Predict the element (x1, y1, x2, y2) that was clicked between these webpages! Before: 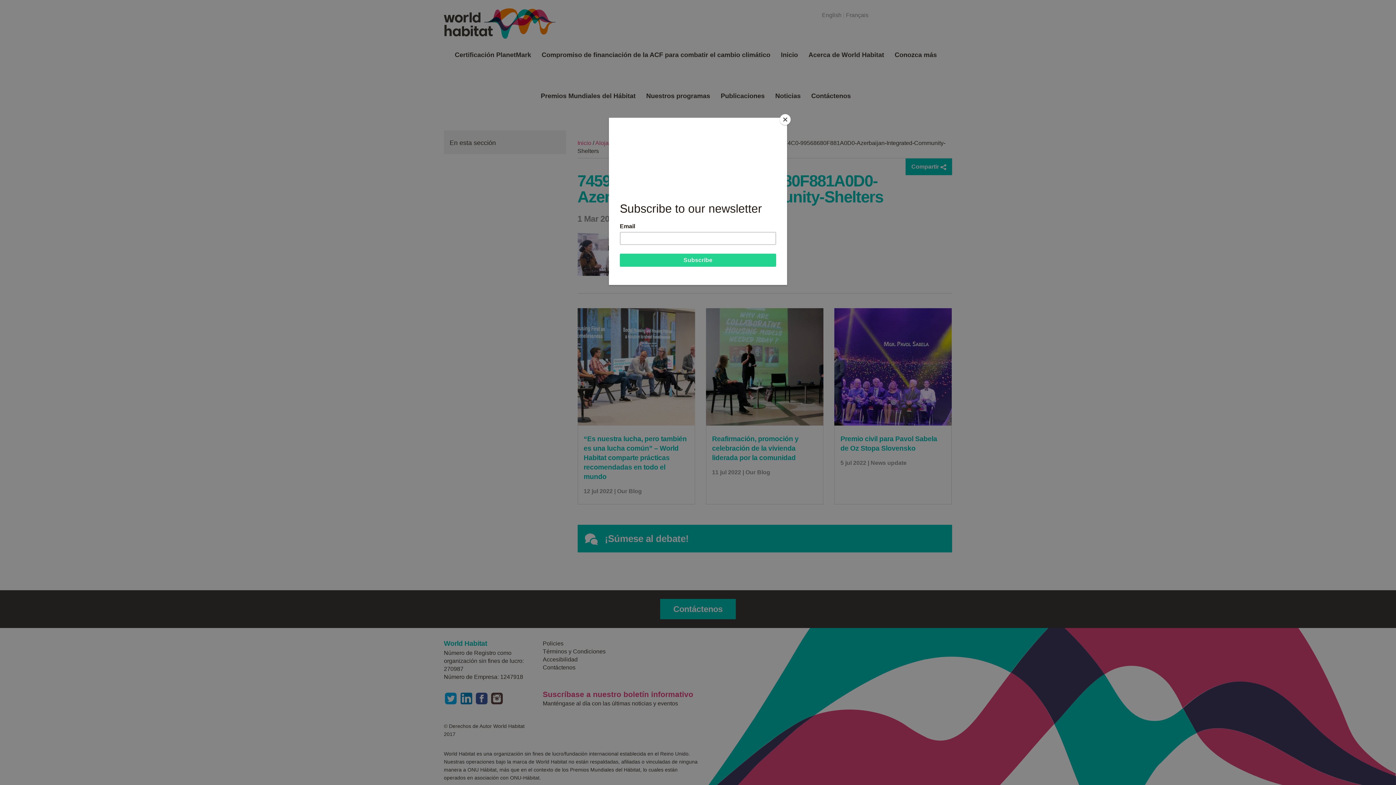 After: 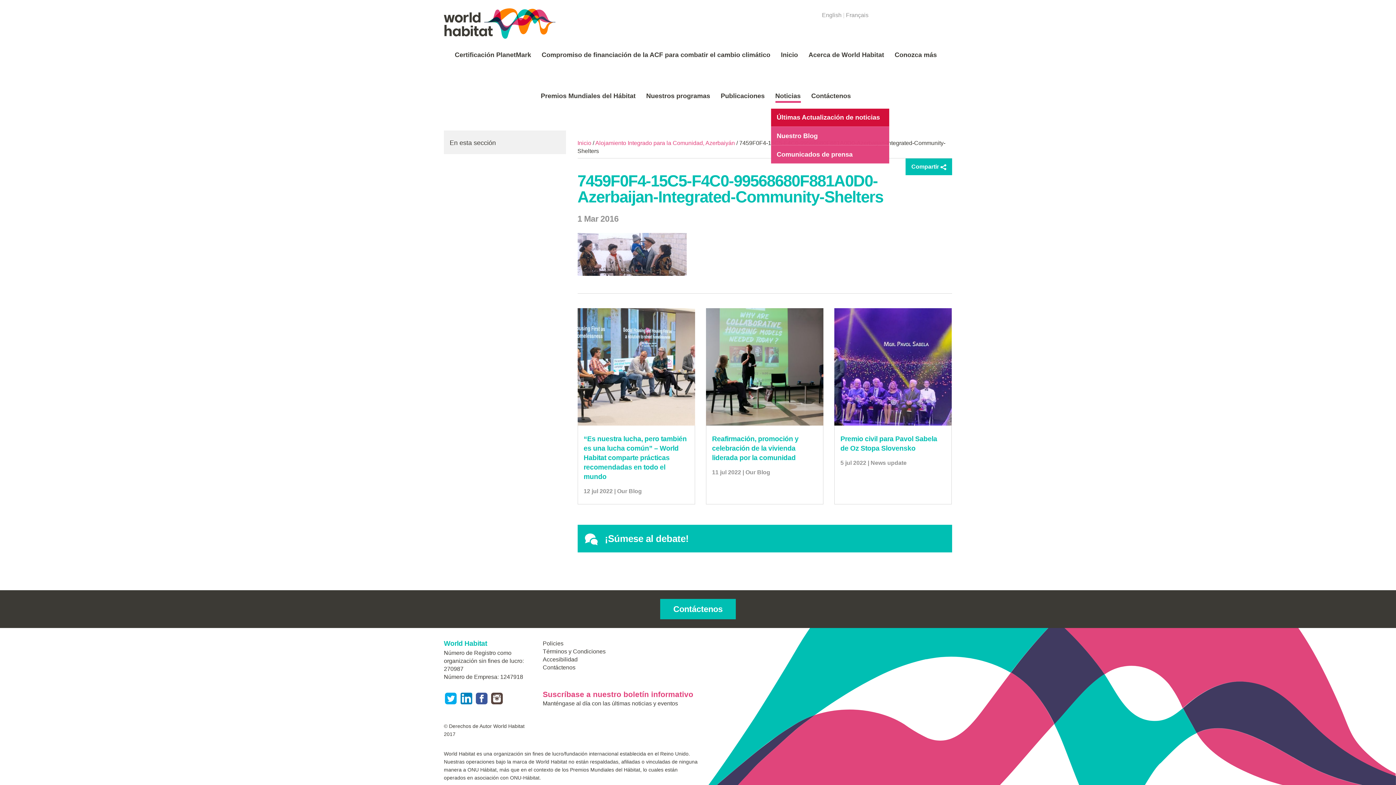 Action: label: Close bbox: (780, 114, 790, 125)